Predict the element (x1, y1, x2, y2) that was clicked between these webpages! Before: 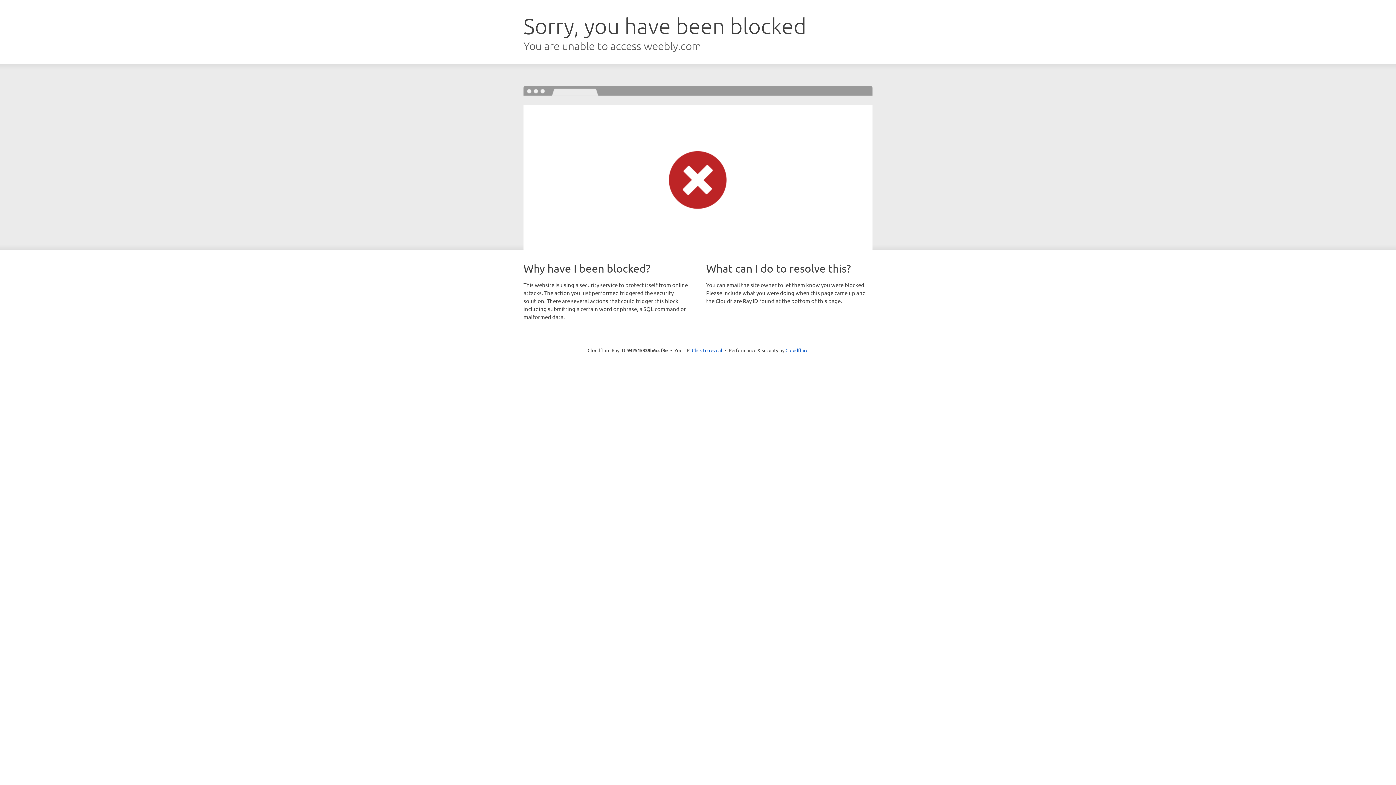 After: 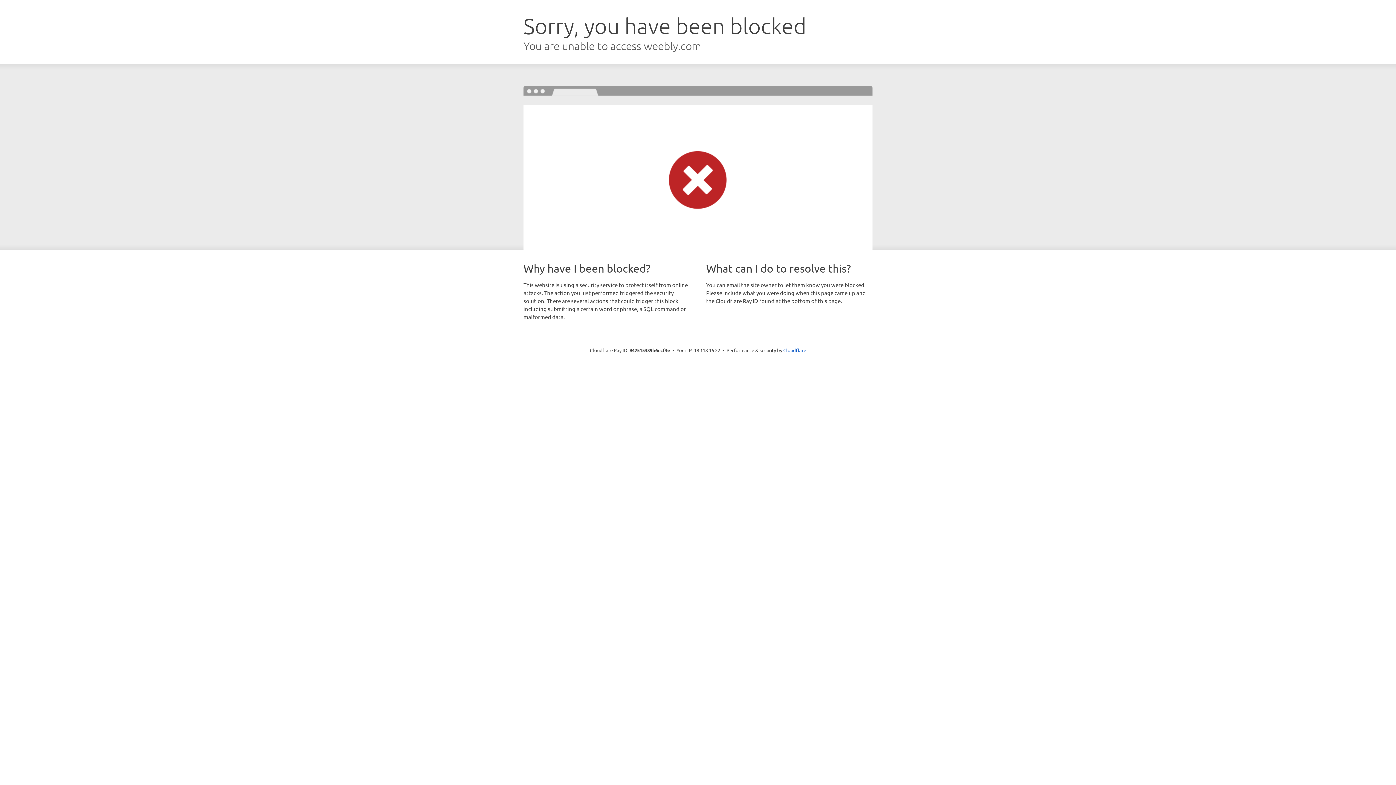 Action: bbox: (692, 346, 722, 353) label: Click to reveal